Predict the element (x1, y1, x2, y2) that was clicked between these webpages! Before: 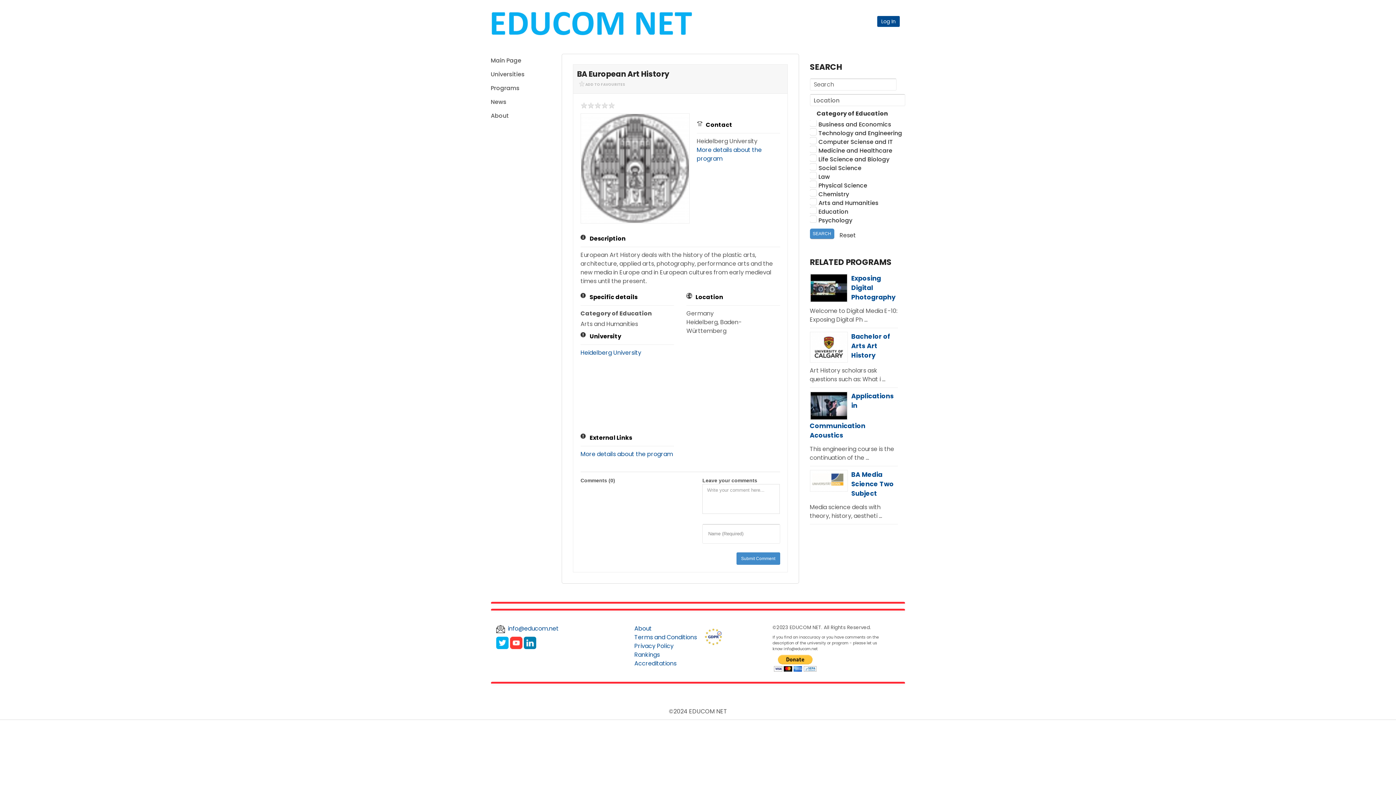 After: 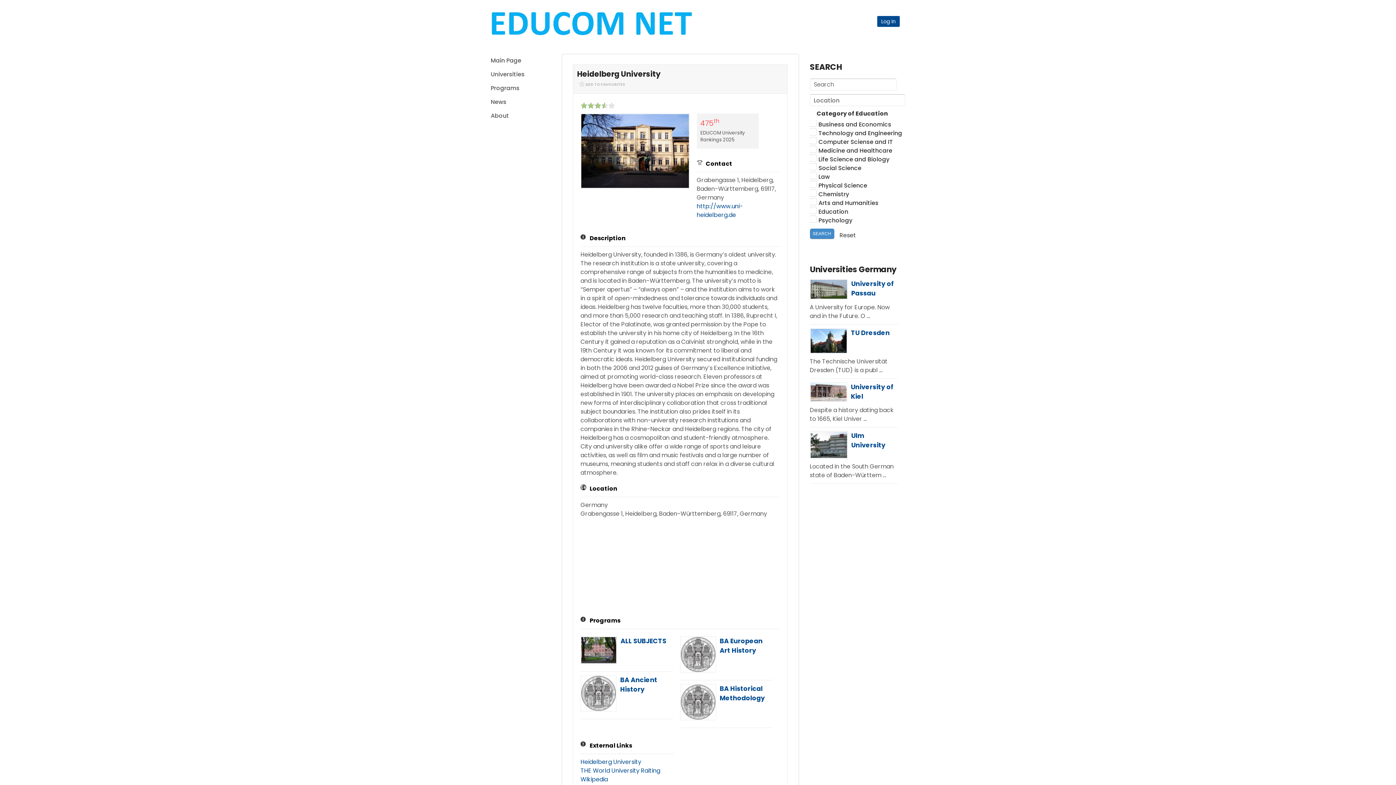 Action: label: Heidelberg University bbox: (580, 348, 641, 357)